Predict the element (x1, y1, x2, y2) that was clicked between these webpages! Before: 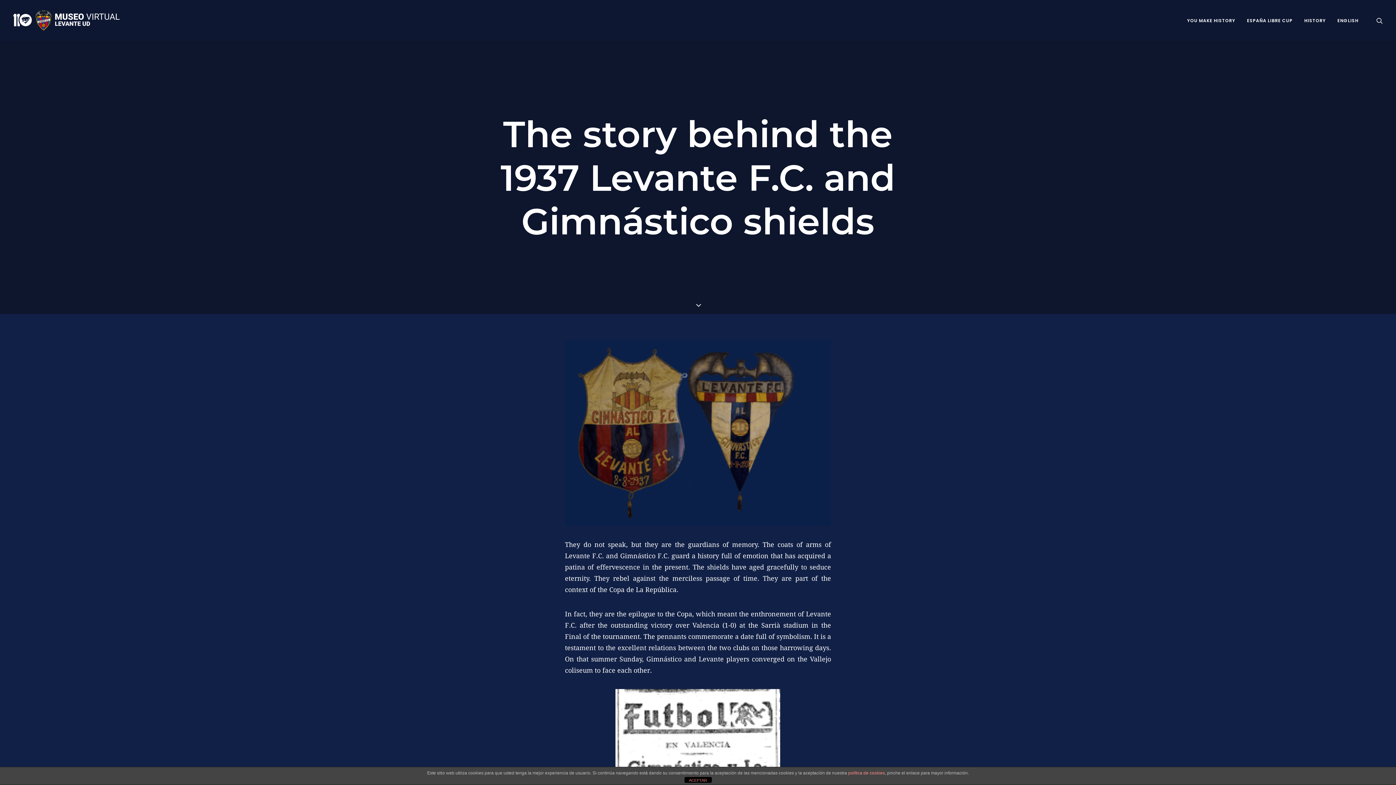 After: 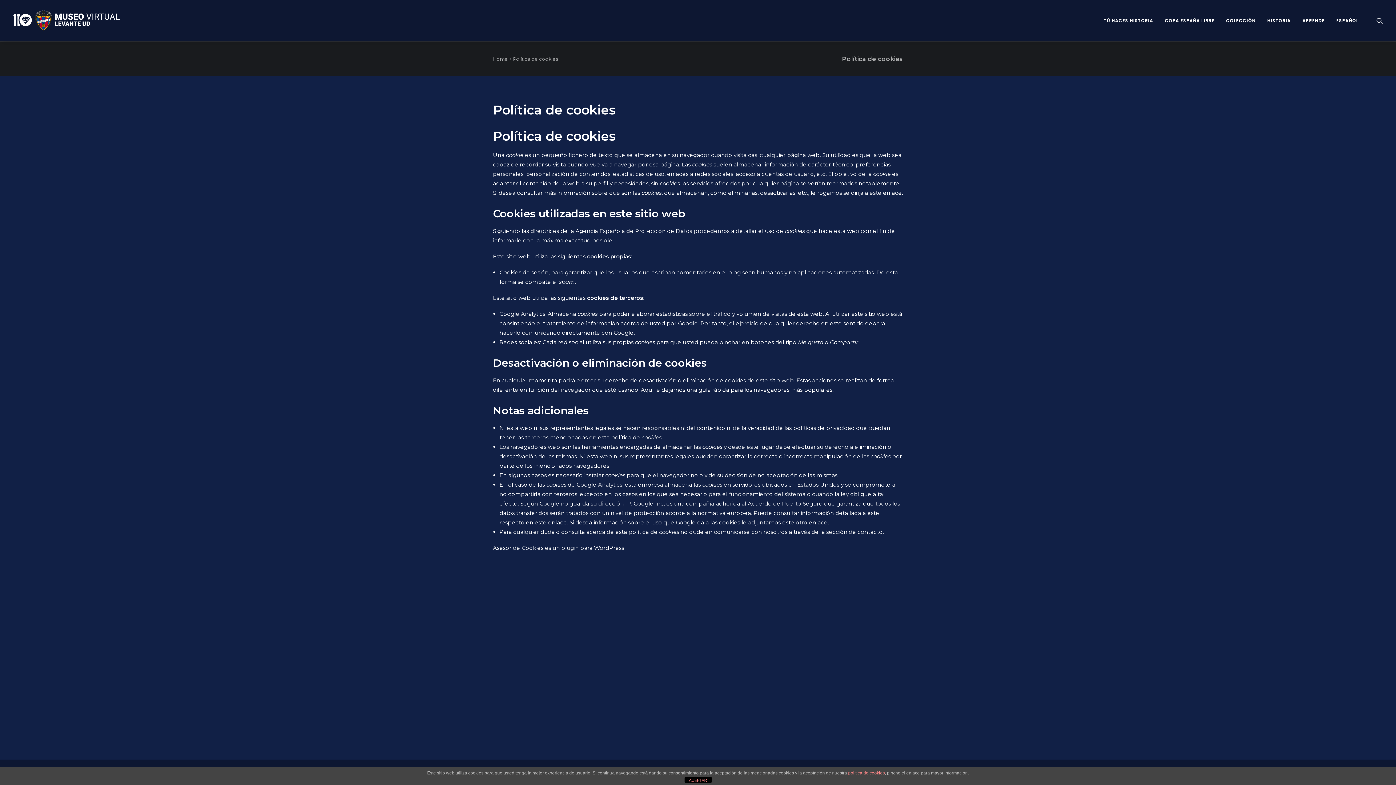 Action: label: política de cookies bbox: (848, 770, 885, 776)